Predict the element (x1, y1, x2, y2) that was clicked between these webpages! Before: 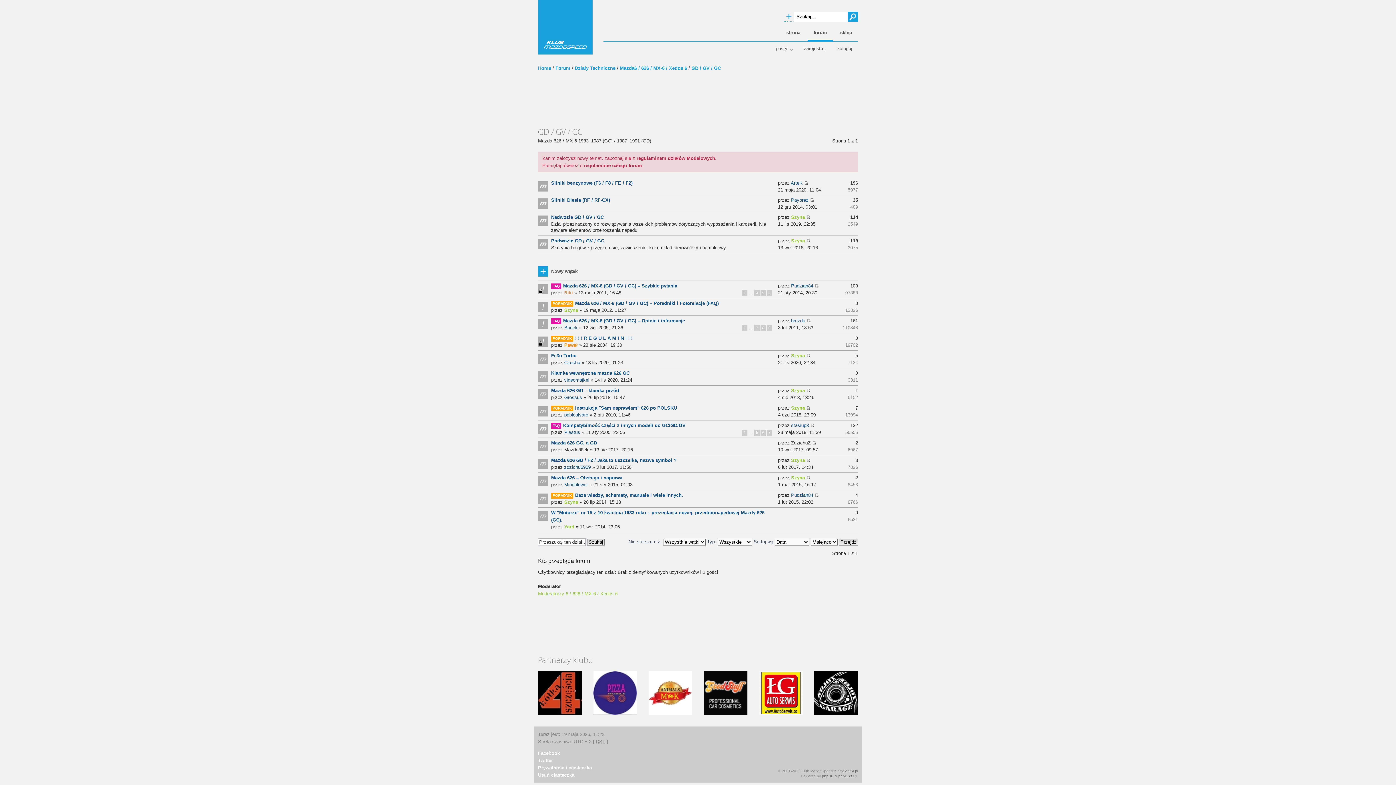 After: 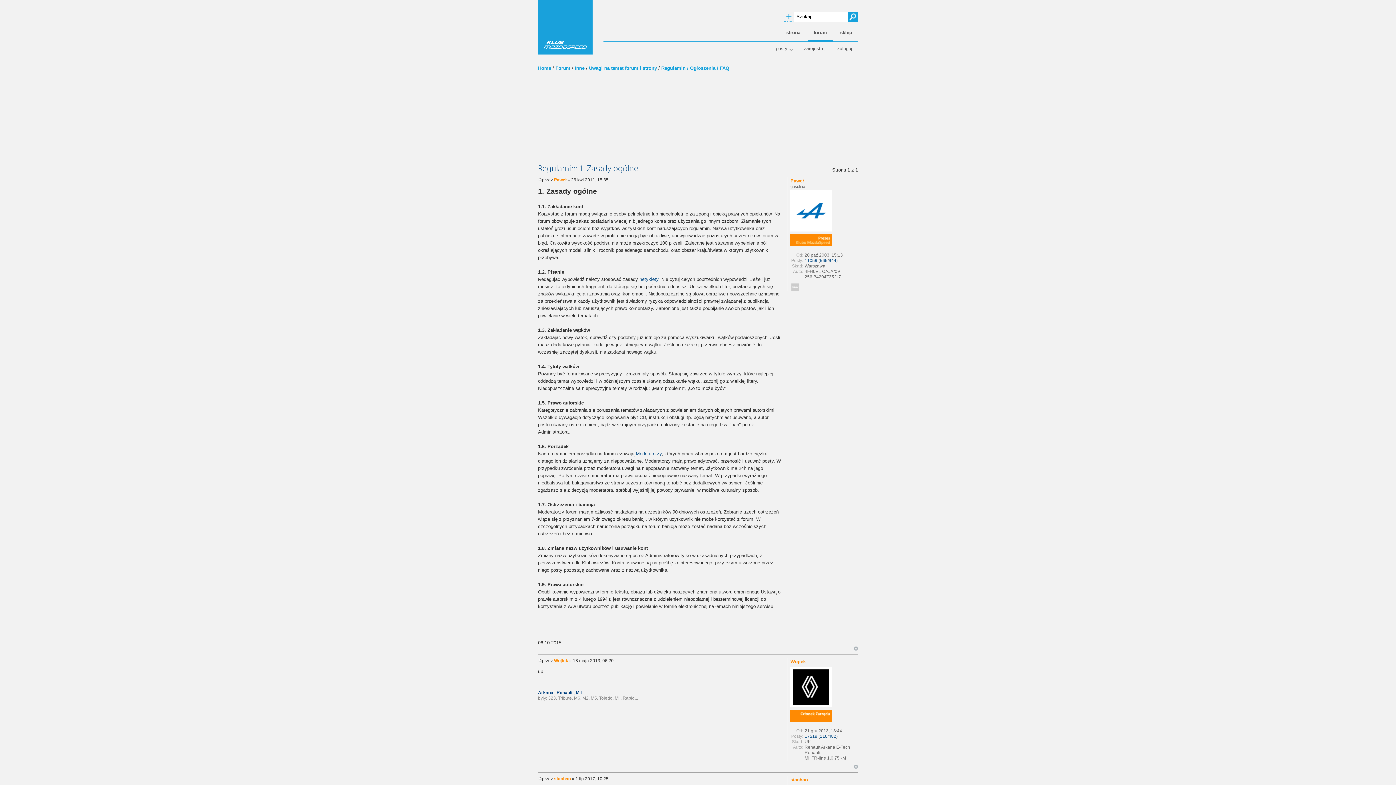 Action: label: regulaminie całego forum bbox: (584, 162, 642, 168)